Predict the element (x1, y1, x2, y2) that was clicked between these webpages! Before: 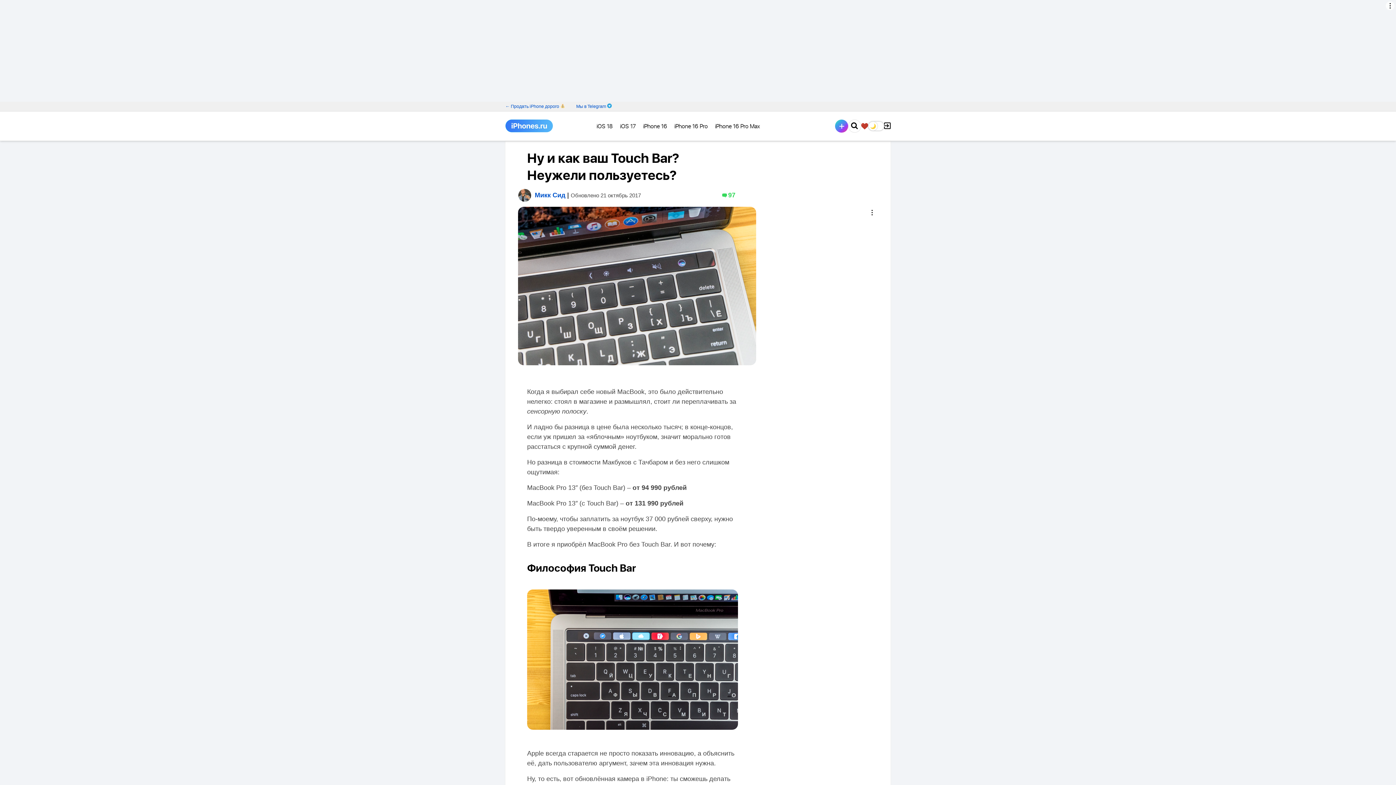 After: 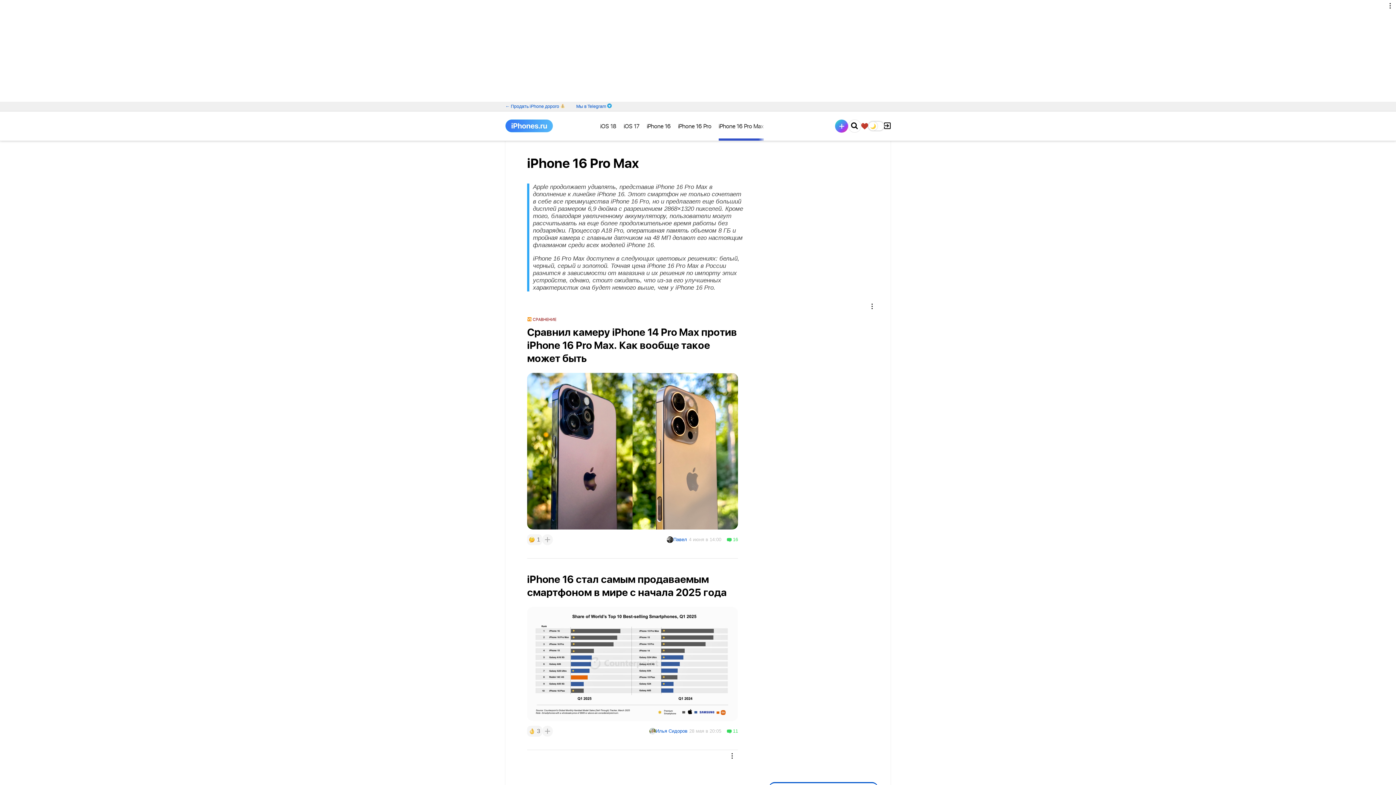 Action: bbox: (715, 111, 760, 138) label: iPhone 16 Pro Max